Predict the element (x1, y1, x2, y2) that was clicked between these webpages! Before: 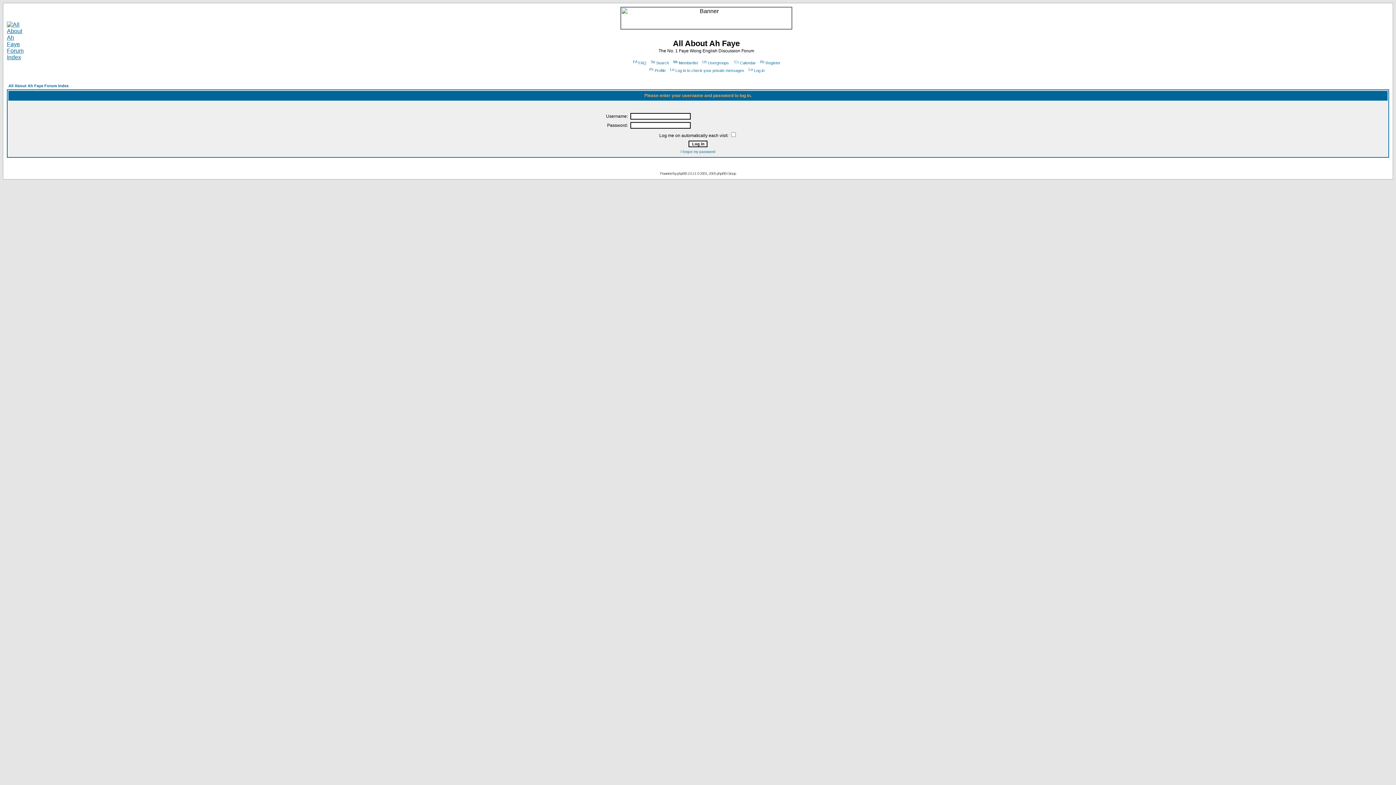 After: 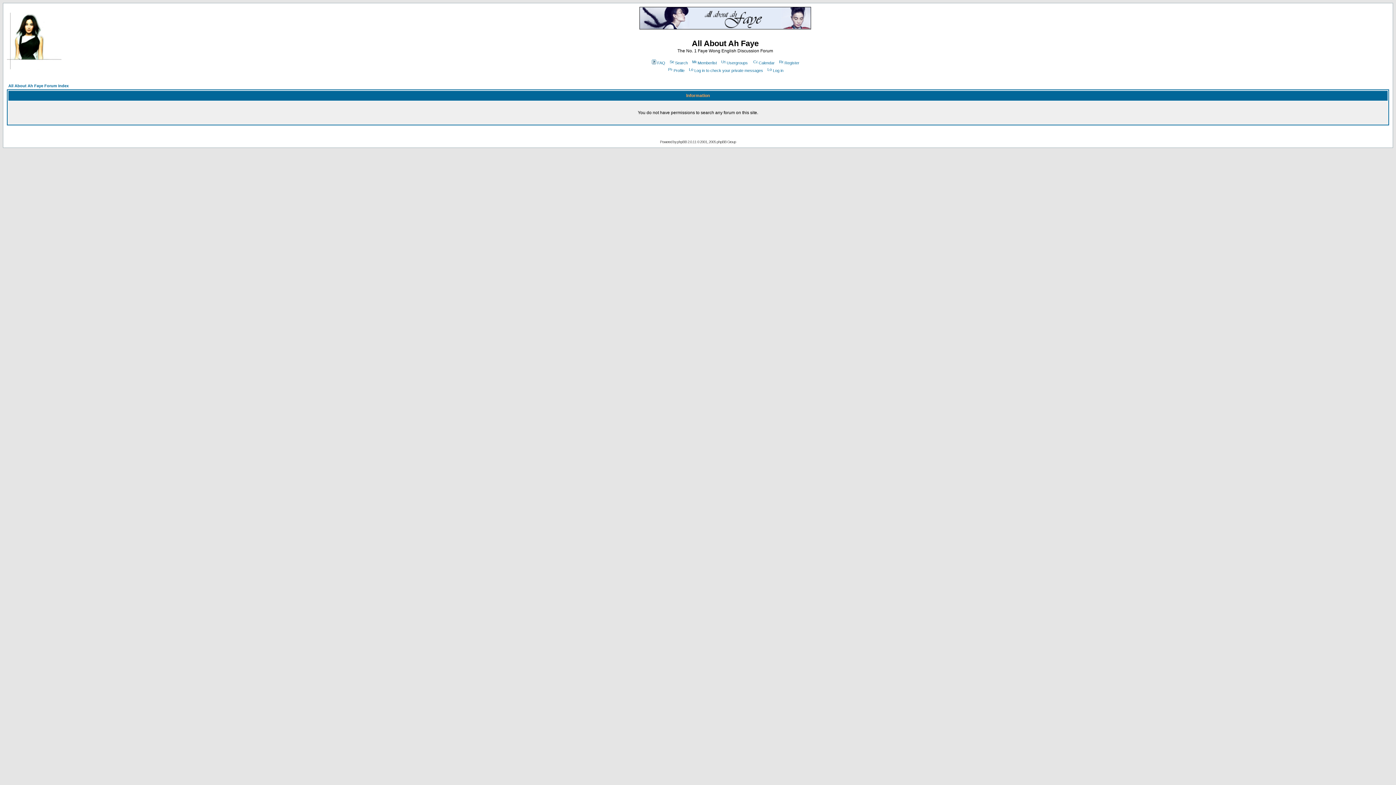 Action: label: Search bbox: (649, 60, 669, 65)